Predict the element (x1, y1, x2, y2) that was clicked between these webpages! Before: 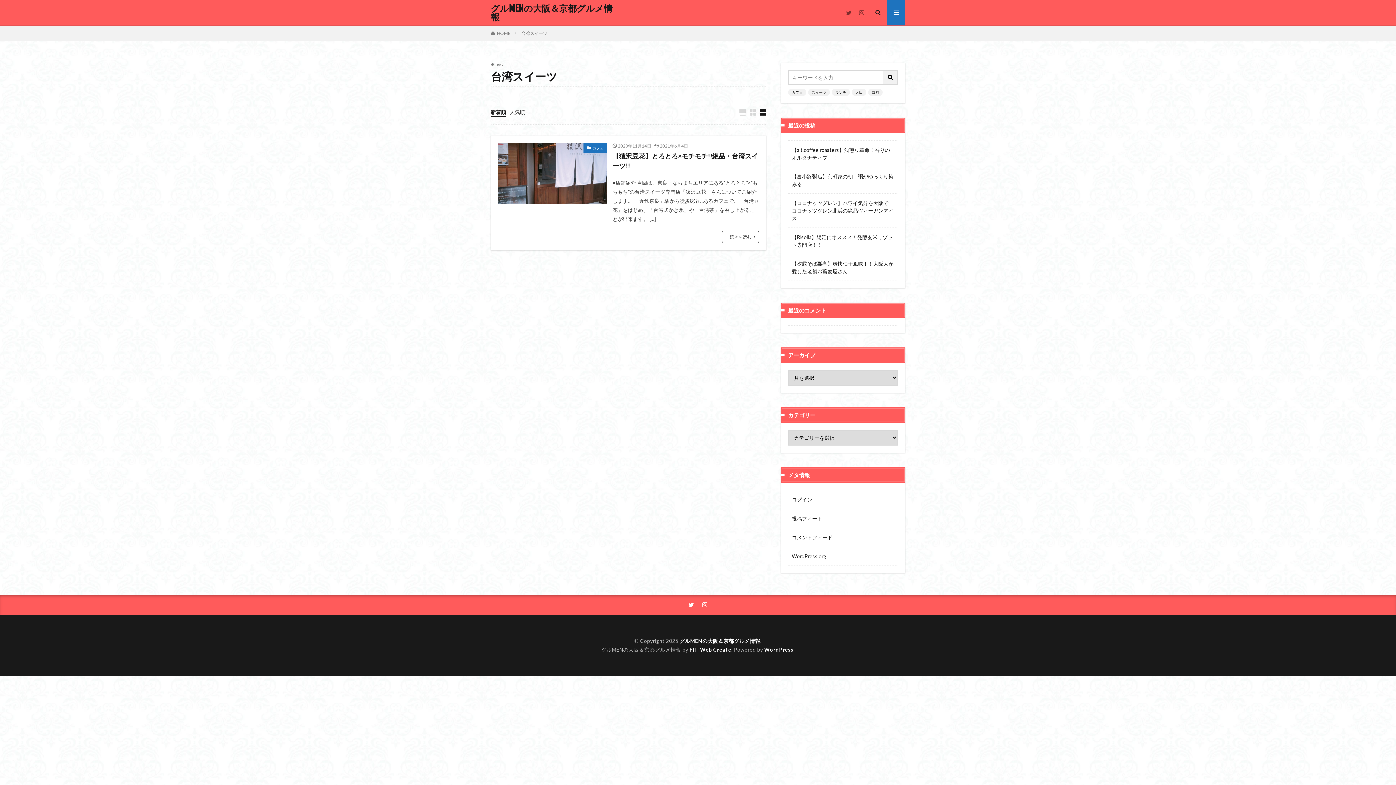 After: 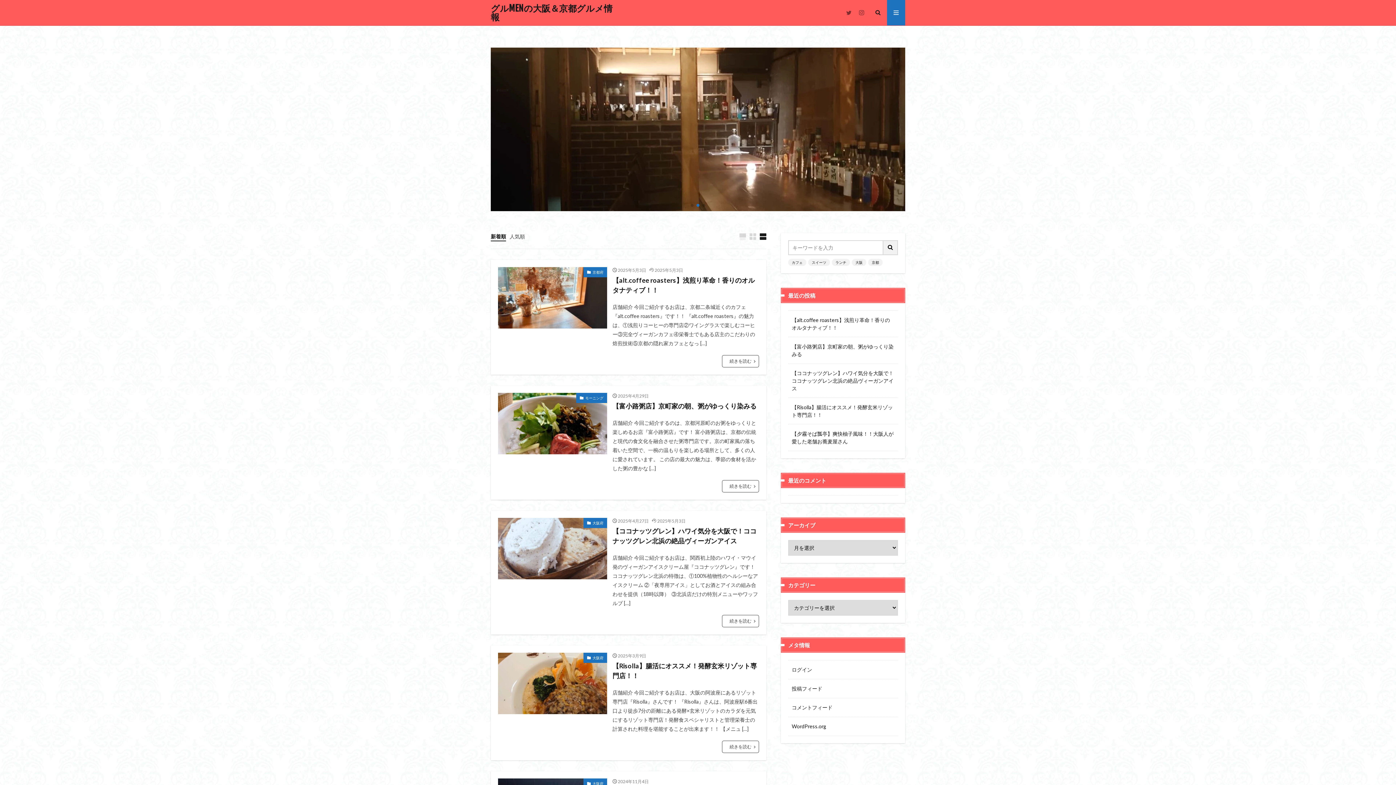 Action: bbox: (679, 638, 760, 644) label: グルMENの大阪＆京都グルメ情報